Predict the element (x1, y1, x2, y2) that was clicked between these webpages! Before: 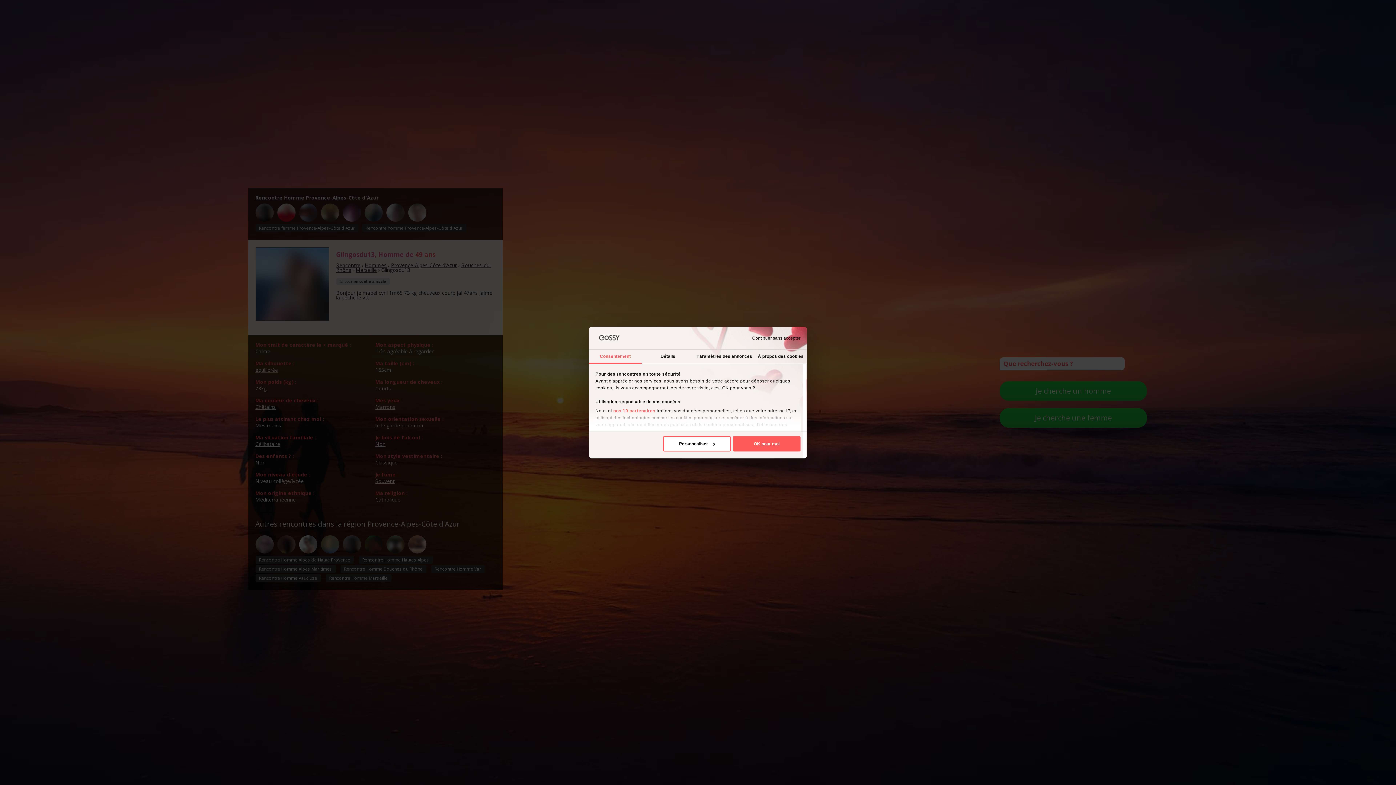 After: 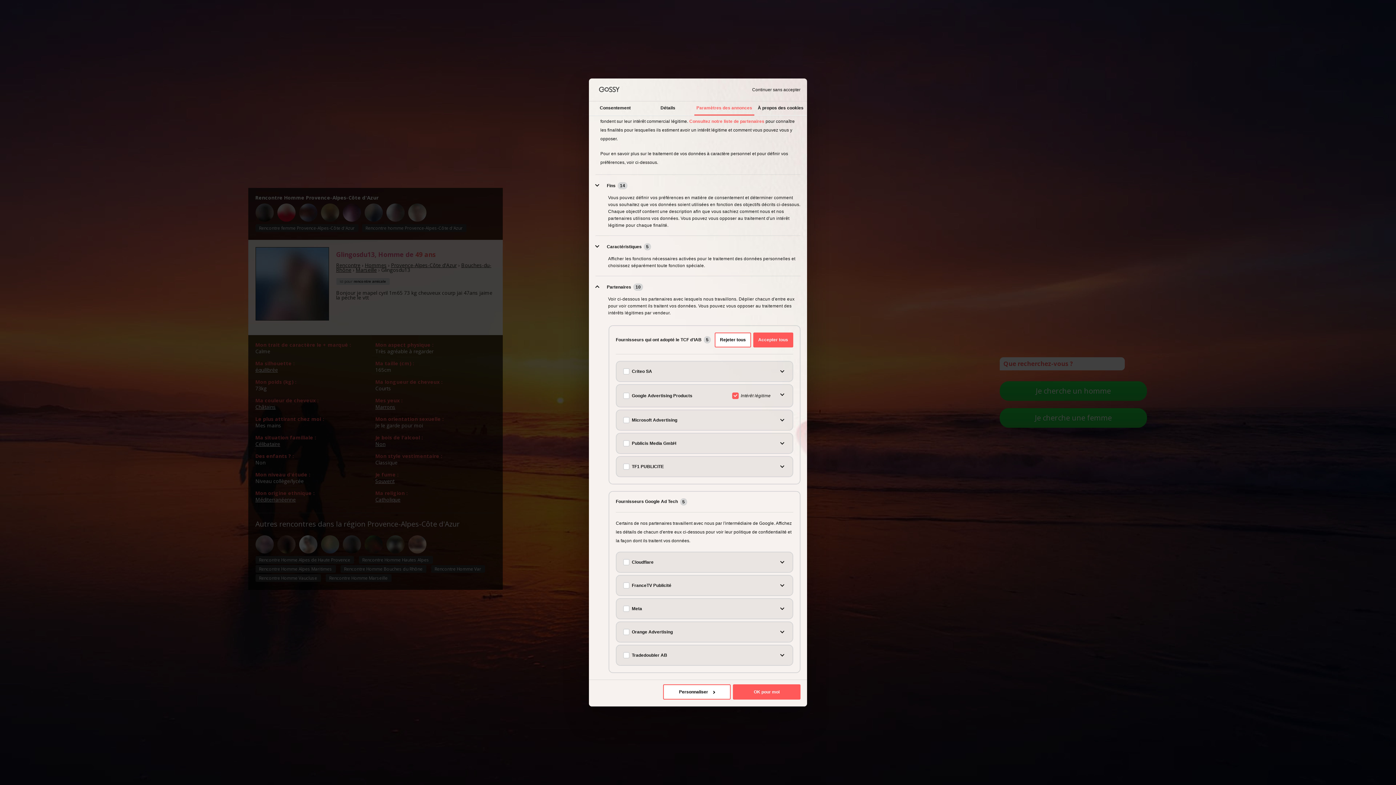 Action: bbox: (613, 408, 655, 413) label: nos 10 partenaires